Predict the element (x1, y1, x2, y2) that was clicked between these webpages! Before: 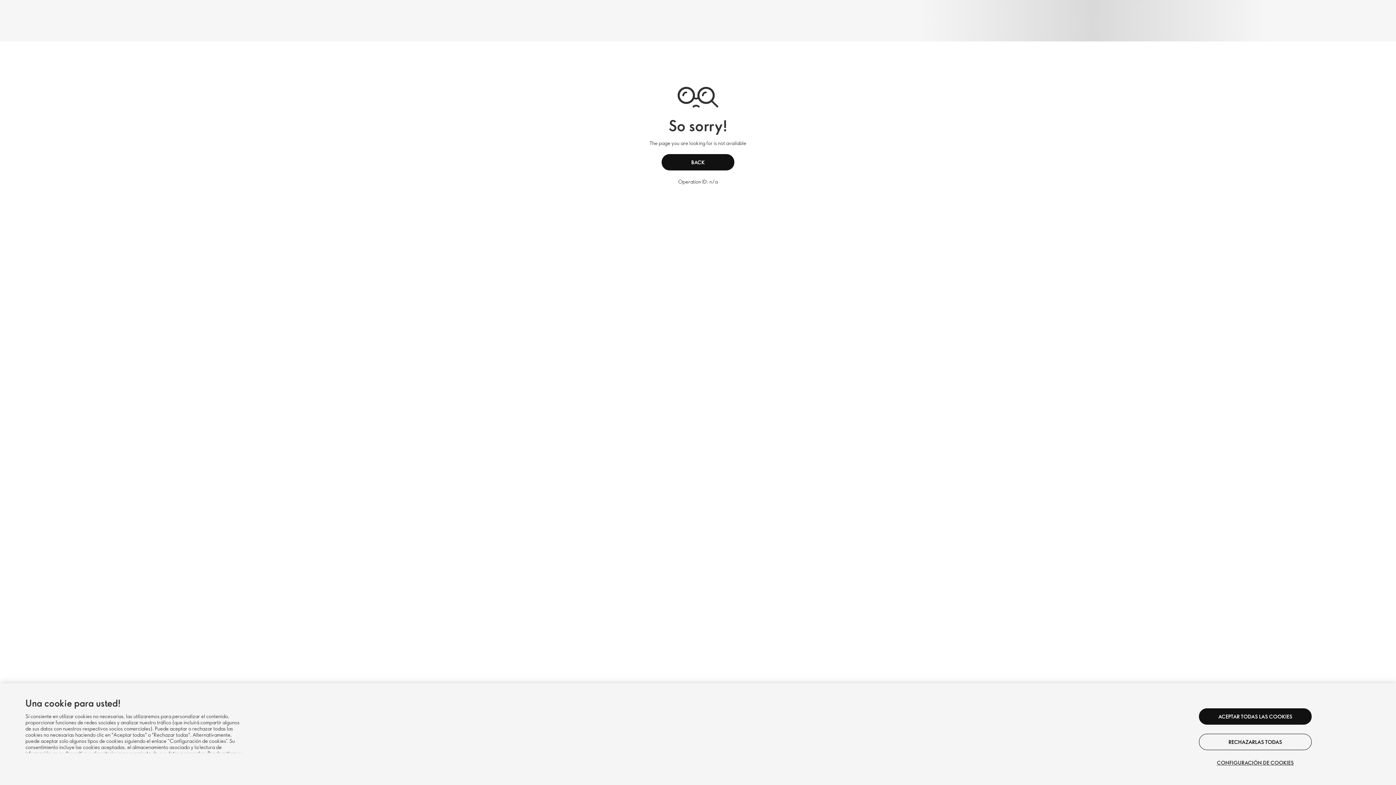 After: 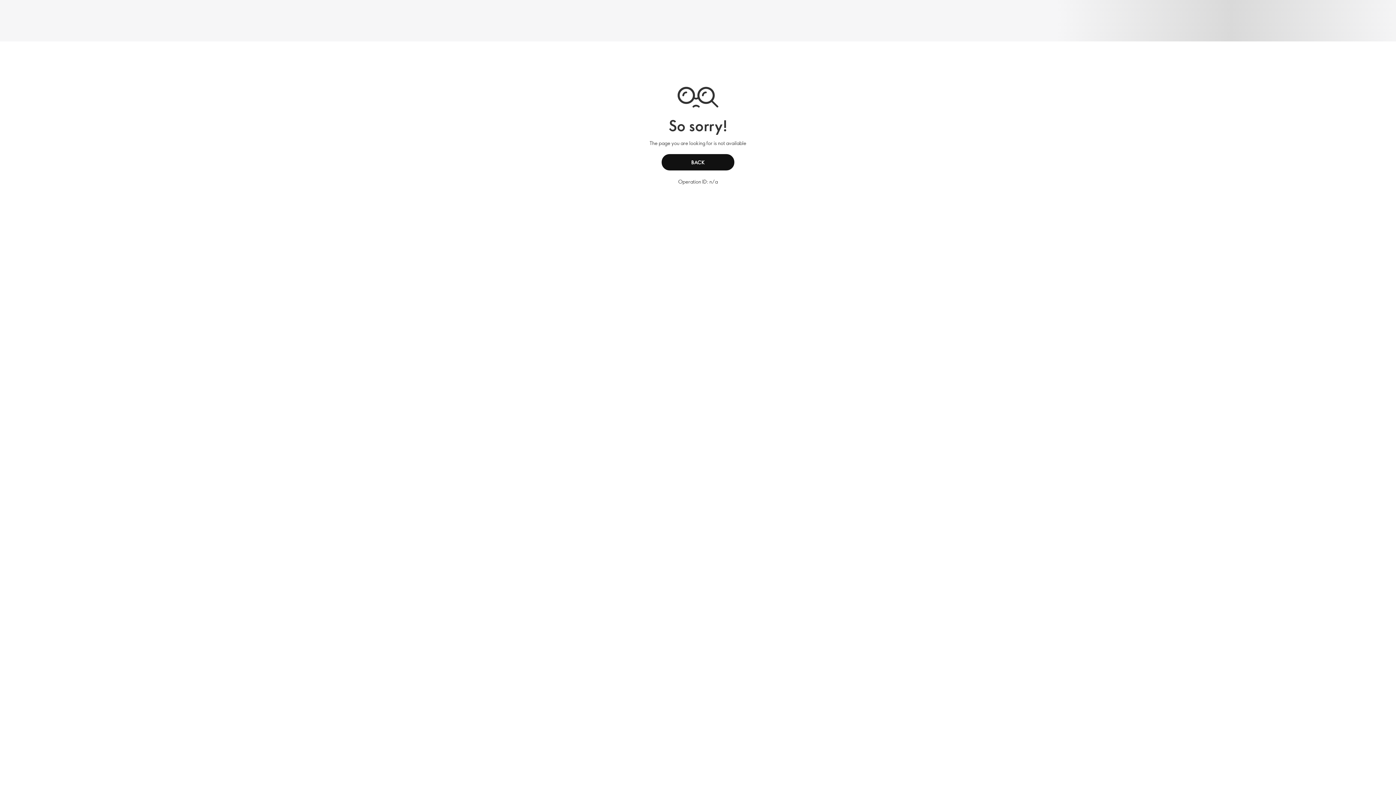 Action: bbox: (1199, 734, 1312, 750) label: RECHAZARLAS TODAS